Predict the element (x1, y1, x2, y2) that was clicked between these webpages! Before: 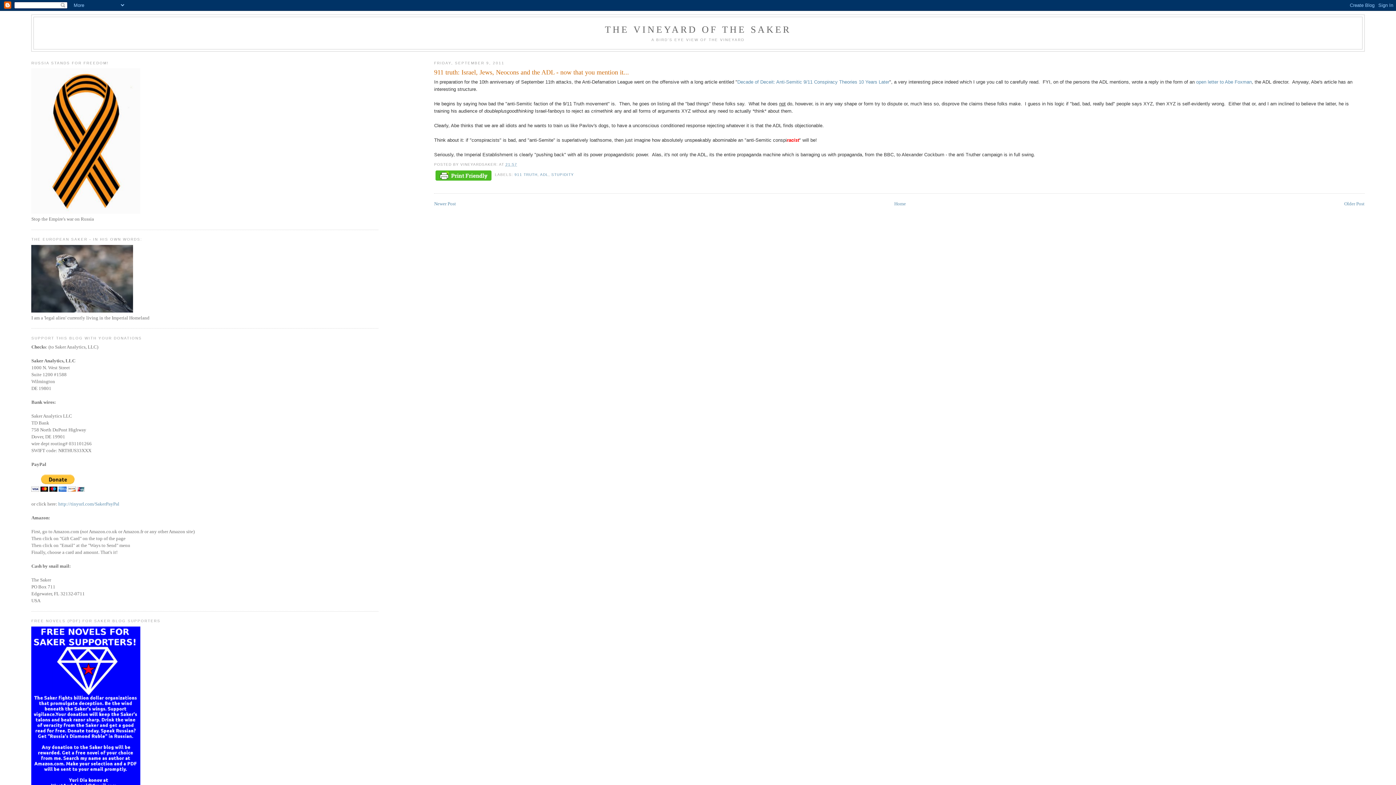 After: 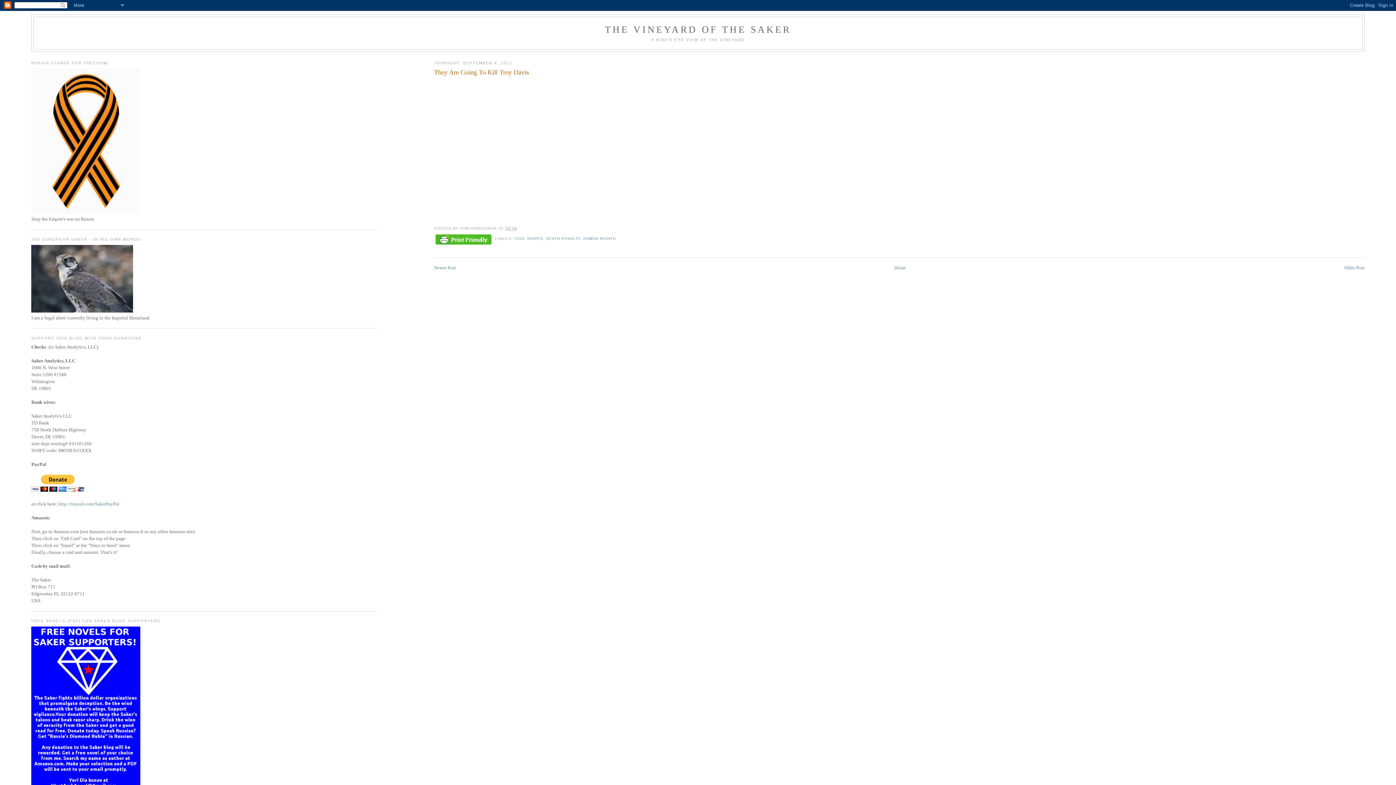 Action: bbox: (1344, 200, 1364, 206) label: Older Post